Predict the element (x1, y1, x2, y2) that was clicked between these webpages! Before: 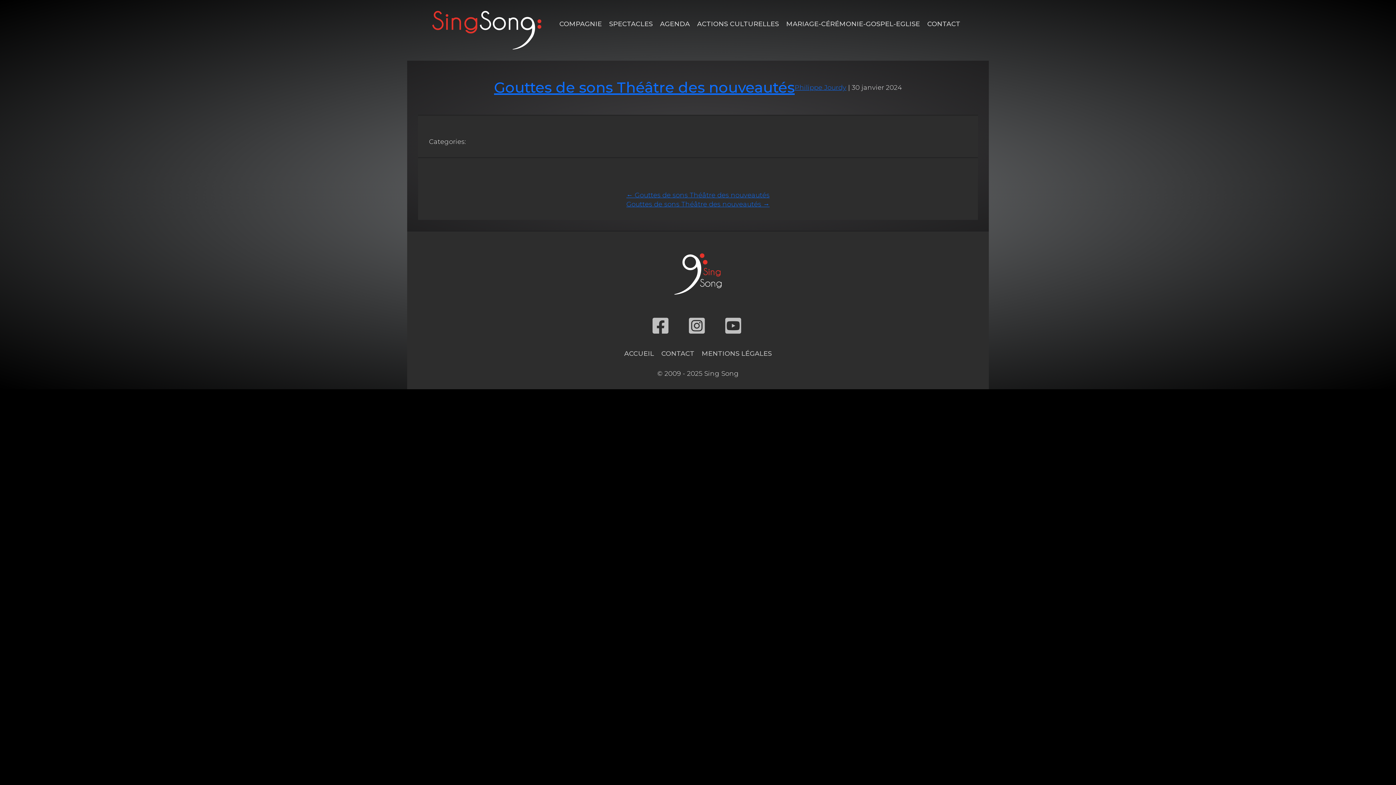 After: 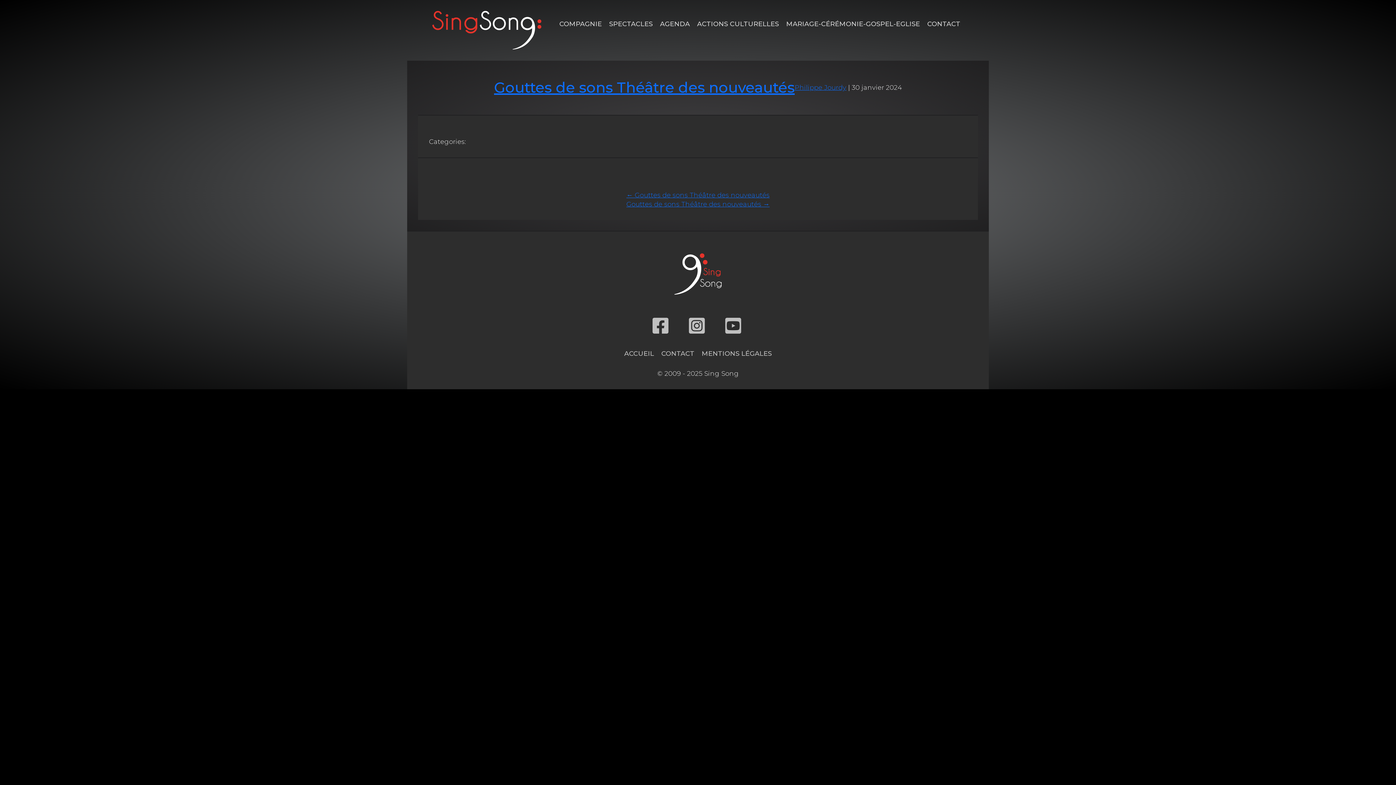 Action: bbox: (626, 200, 769, 208) label: Gouttes de sons Théâtre des nouveautés →